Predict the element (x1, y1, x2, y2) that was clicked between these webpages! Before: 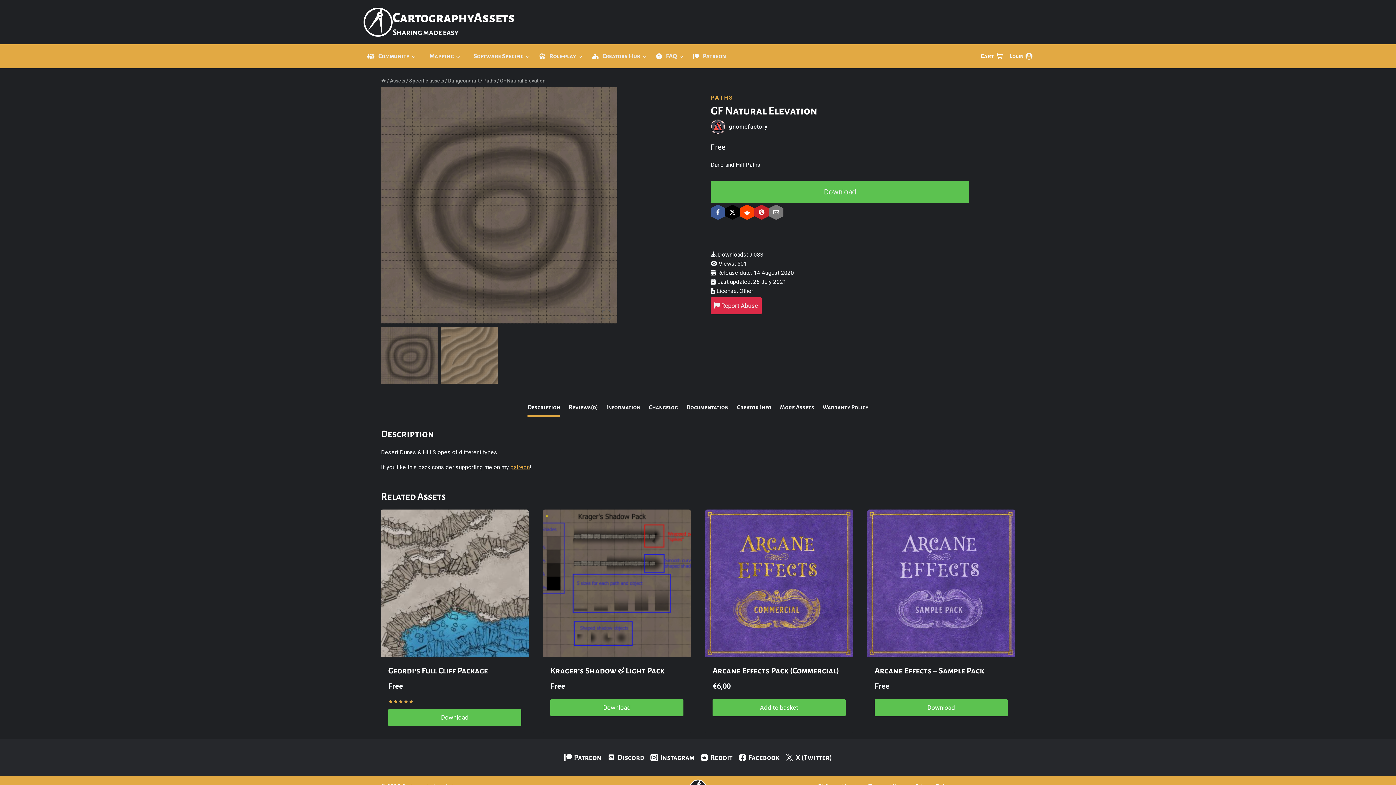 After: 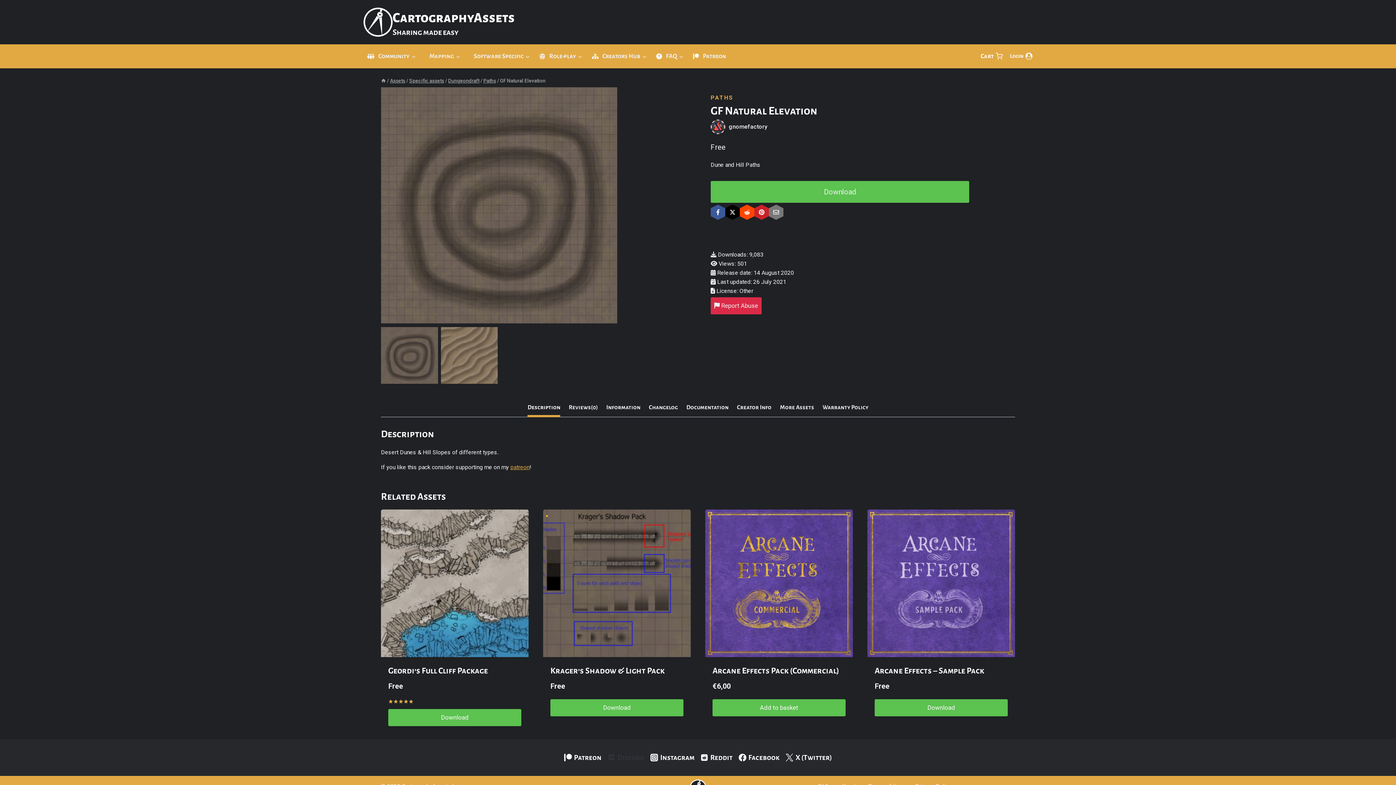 Action: bbox: (604, 750, 647, 765) label: Discord